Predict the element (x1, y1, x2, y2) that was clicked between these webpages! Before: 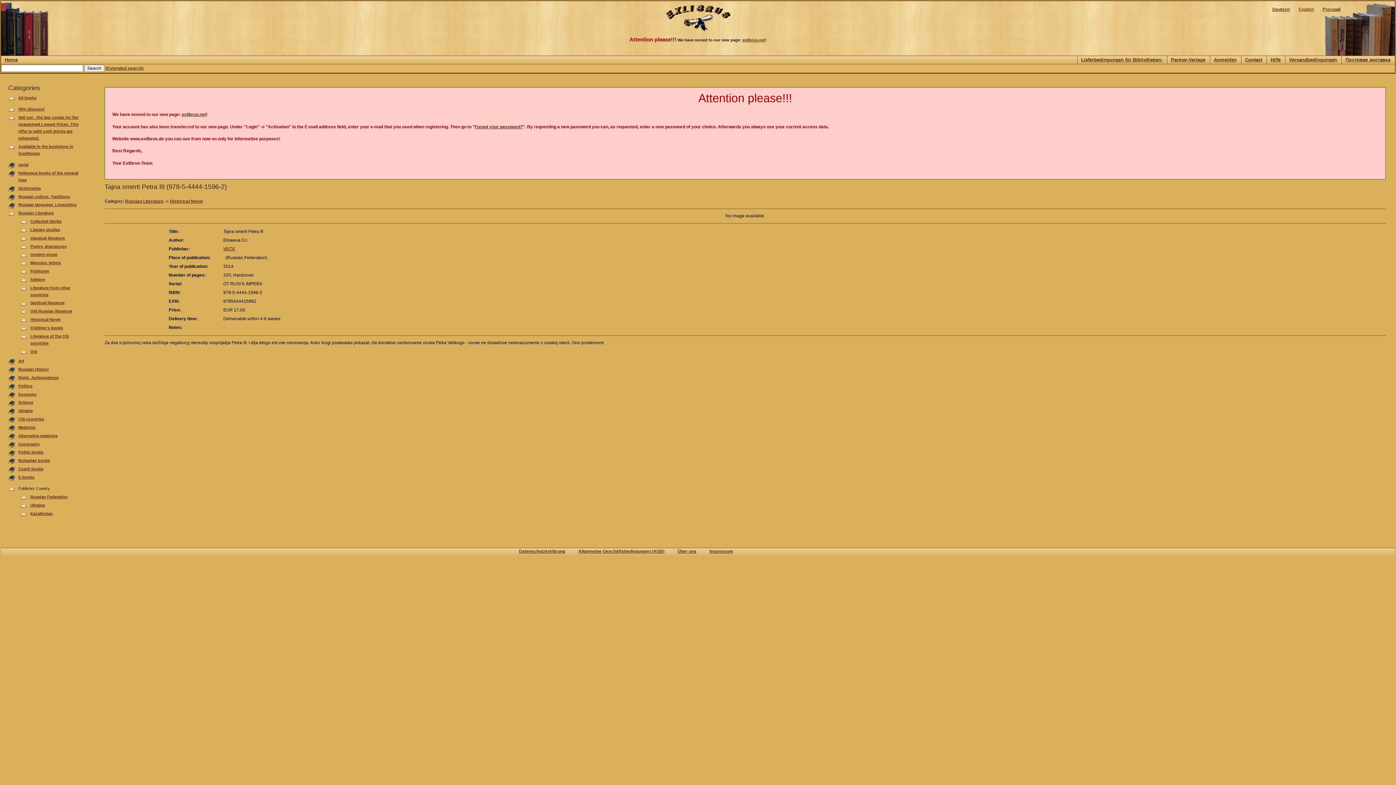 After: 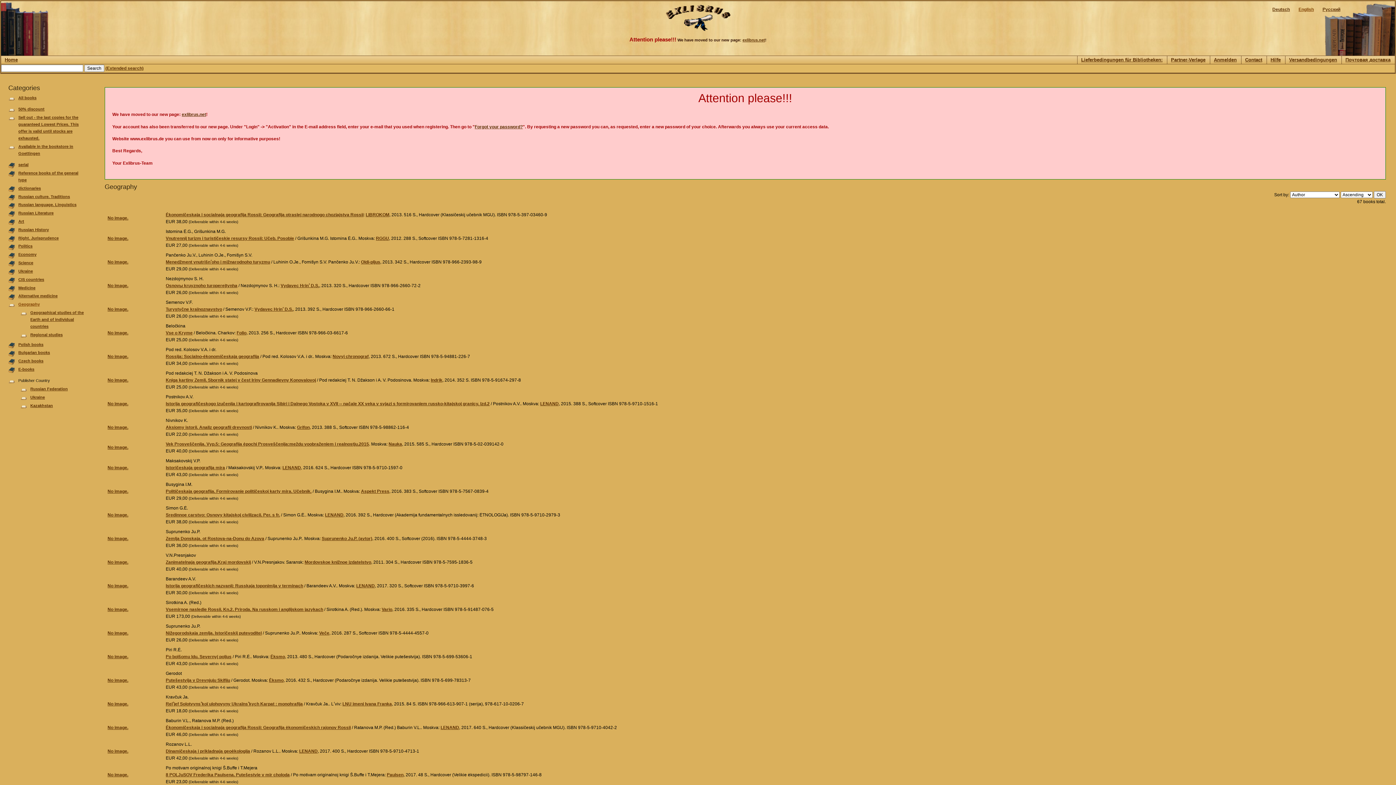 Action: bbox: (18, 440, 86, 447) label: Geography